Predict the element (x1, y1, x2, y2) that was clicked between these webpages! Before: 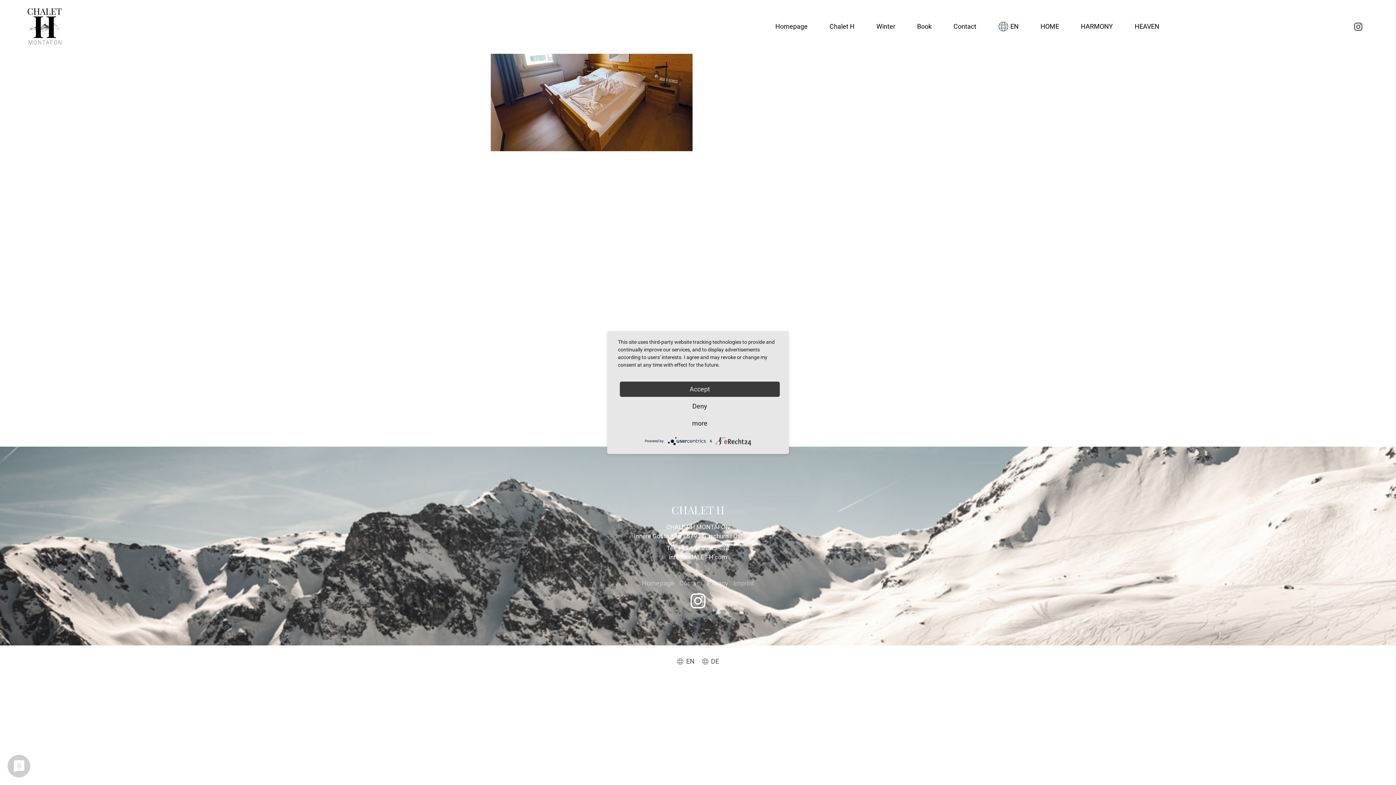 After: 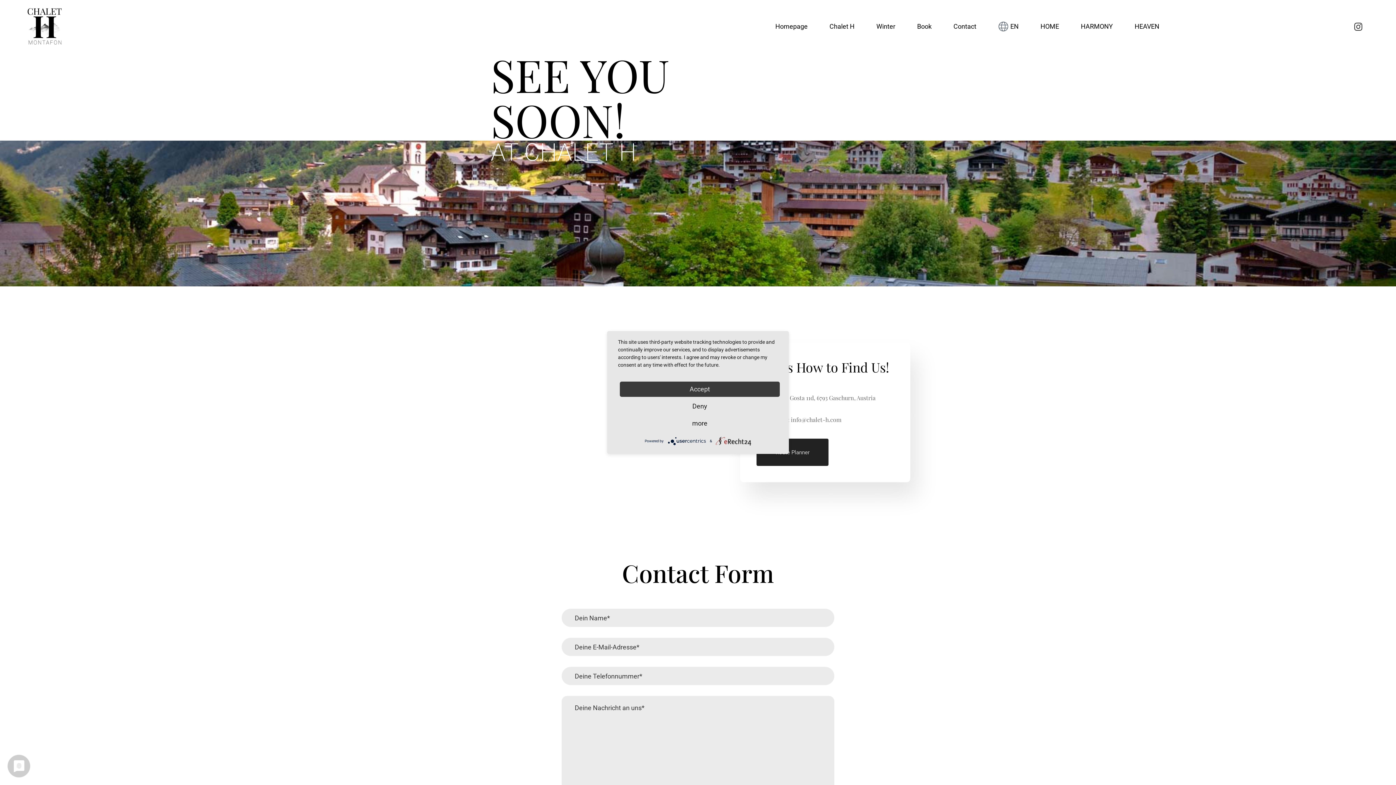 Action: label: Contact bbox: (942, 3, 987, 49)